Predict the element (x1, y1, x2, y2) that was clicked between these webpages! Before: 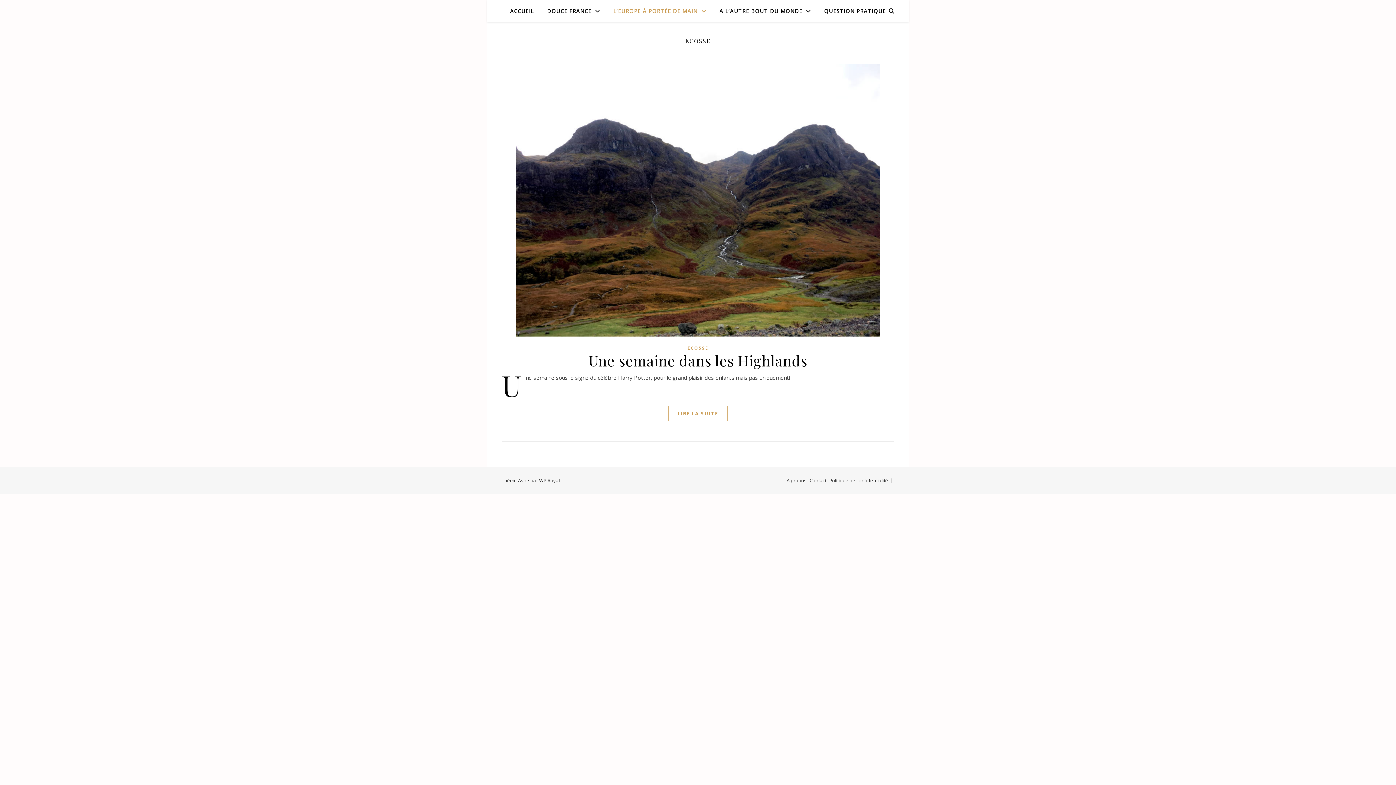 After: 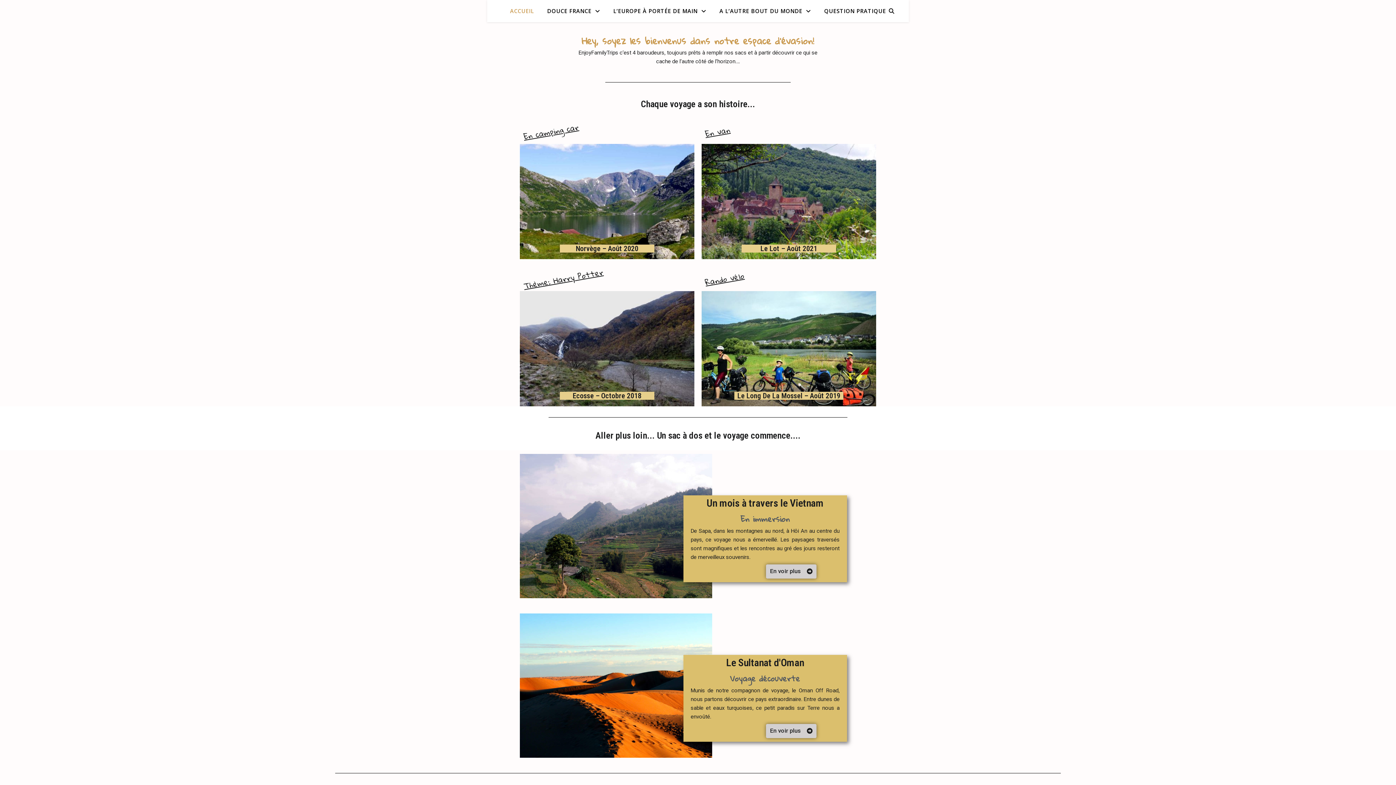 Action: label: ACCUEIL bbox: (510, 0, 540, 21)